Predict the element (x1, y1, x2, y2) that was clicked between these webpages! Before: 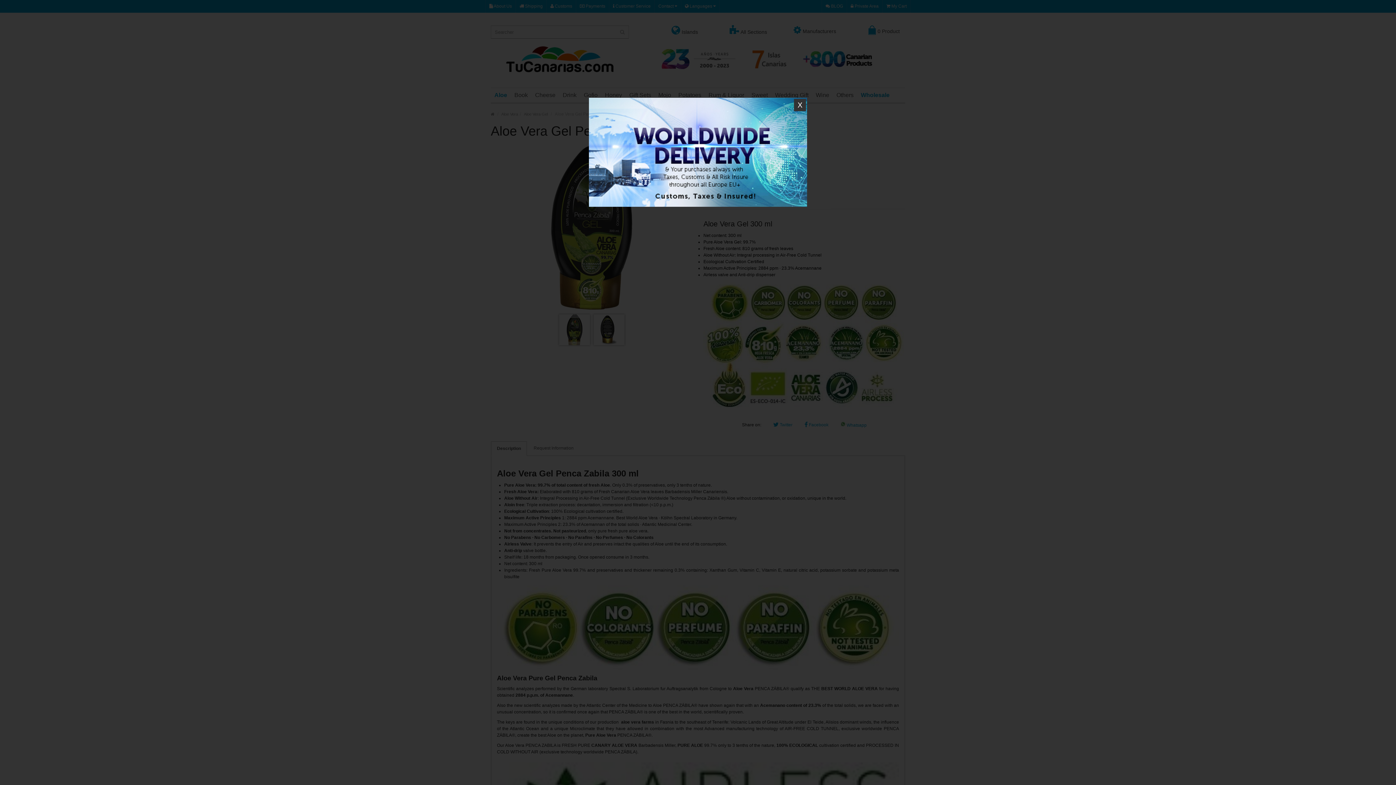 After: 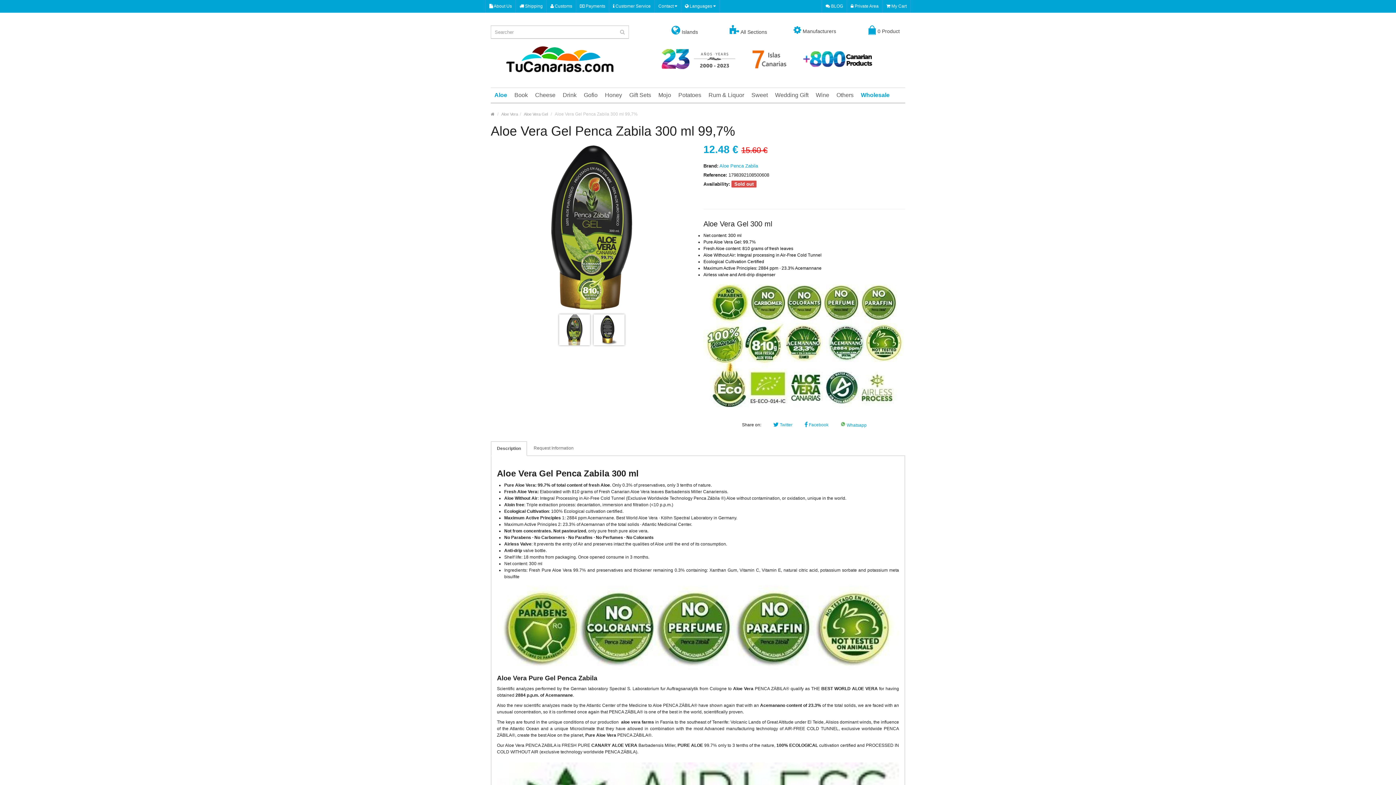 Action: label: X bbox: (794, 37, 806, 49)